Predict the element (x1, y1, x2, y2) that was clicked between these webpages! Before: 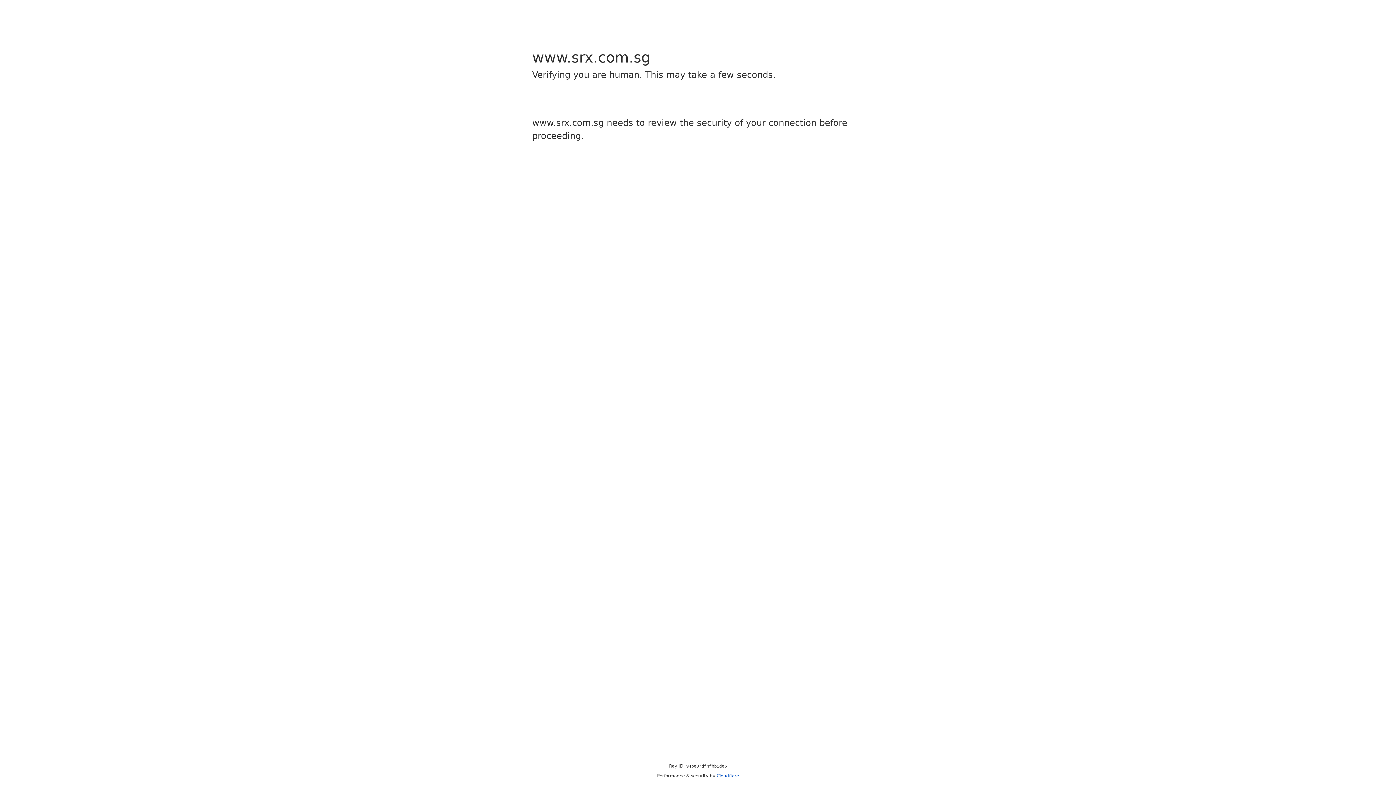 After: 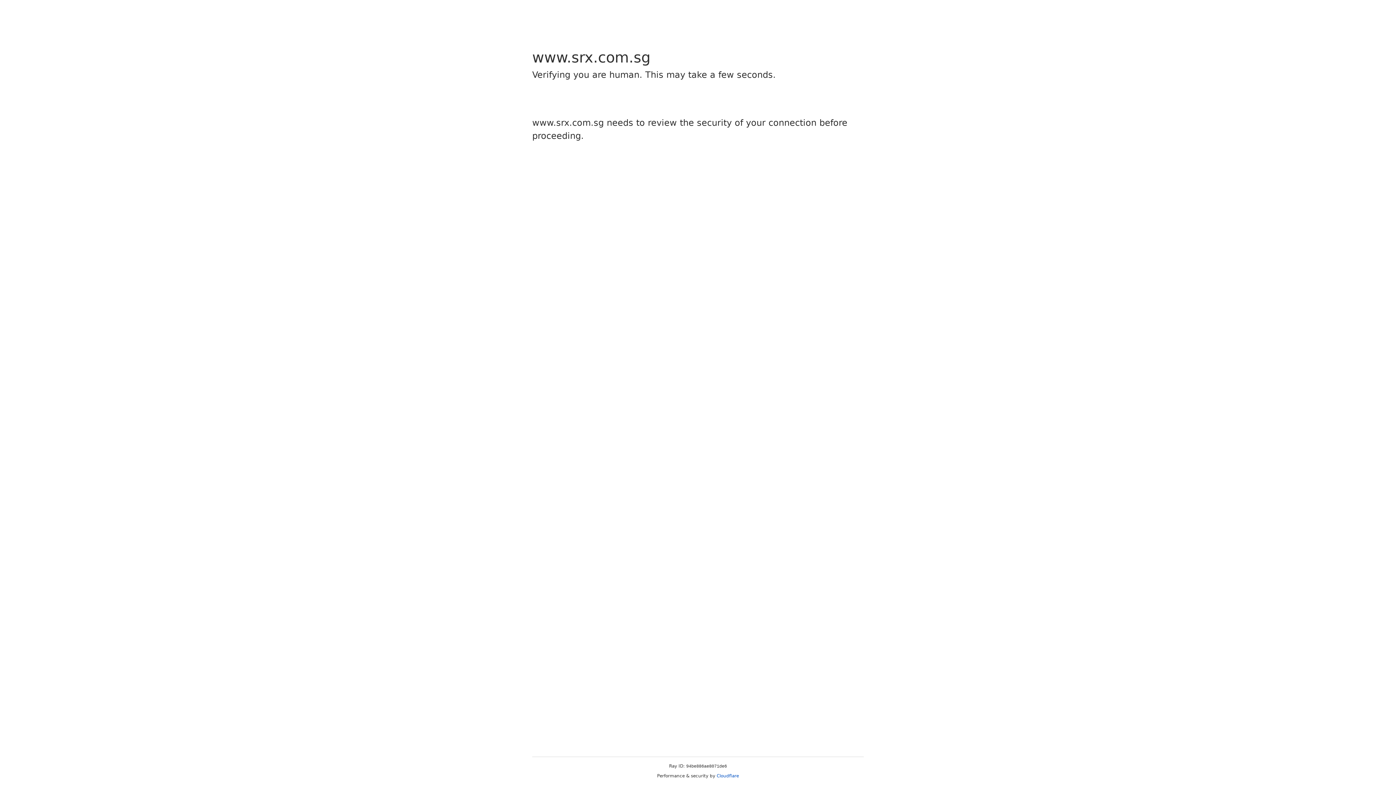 Action: bbox: (716, 773, 739, 778) label: Cloudflare